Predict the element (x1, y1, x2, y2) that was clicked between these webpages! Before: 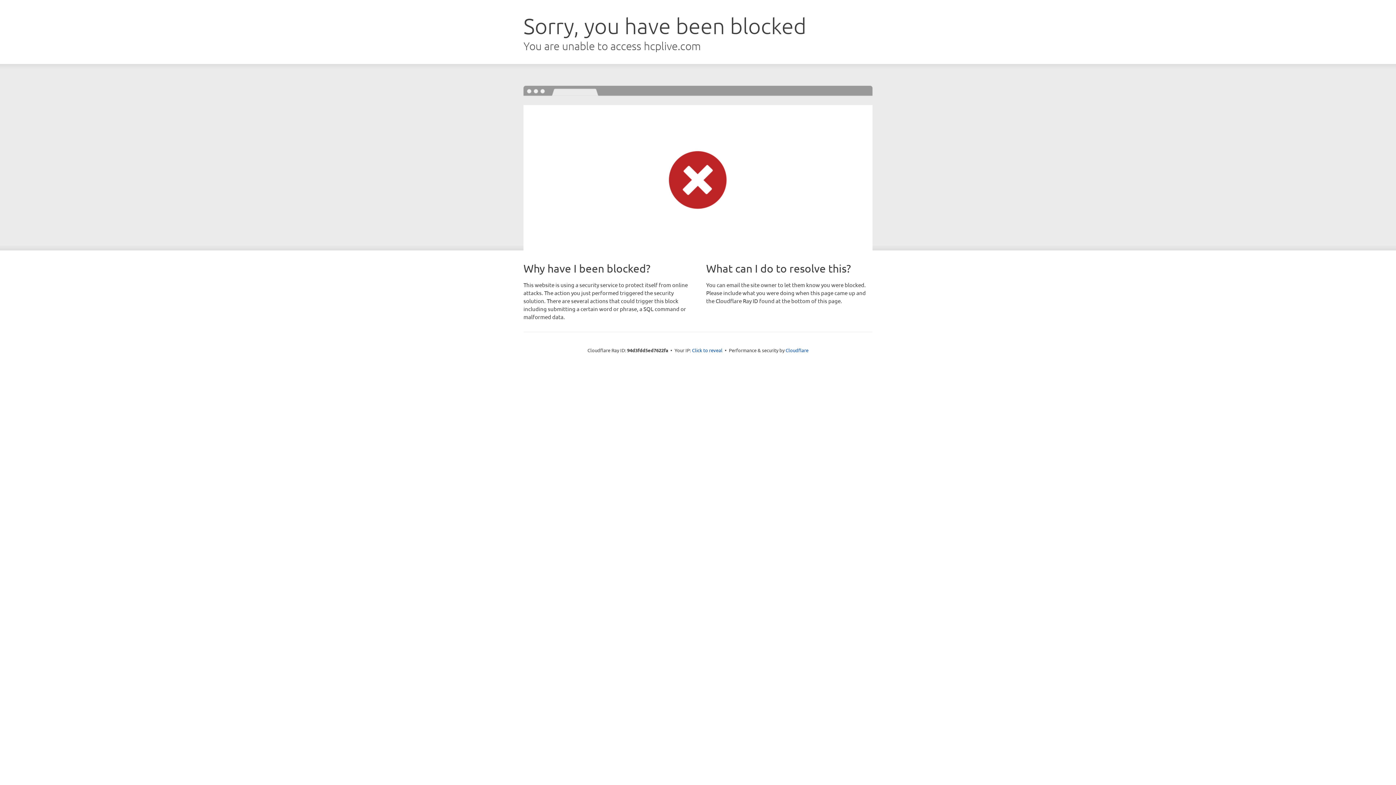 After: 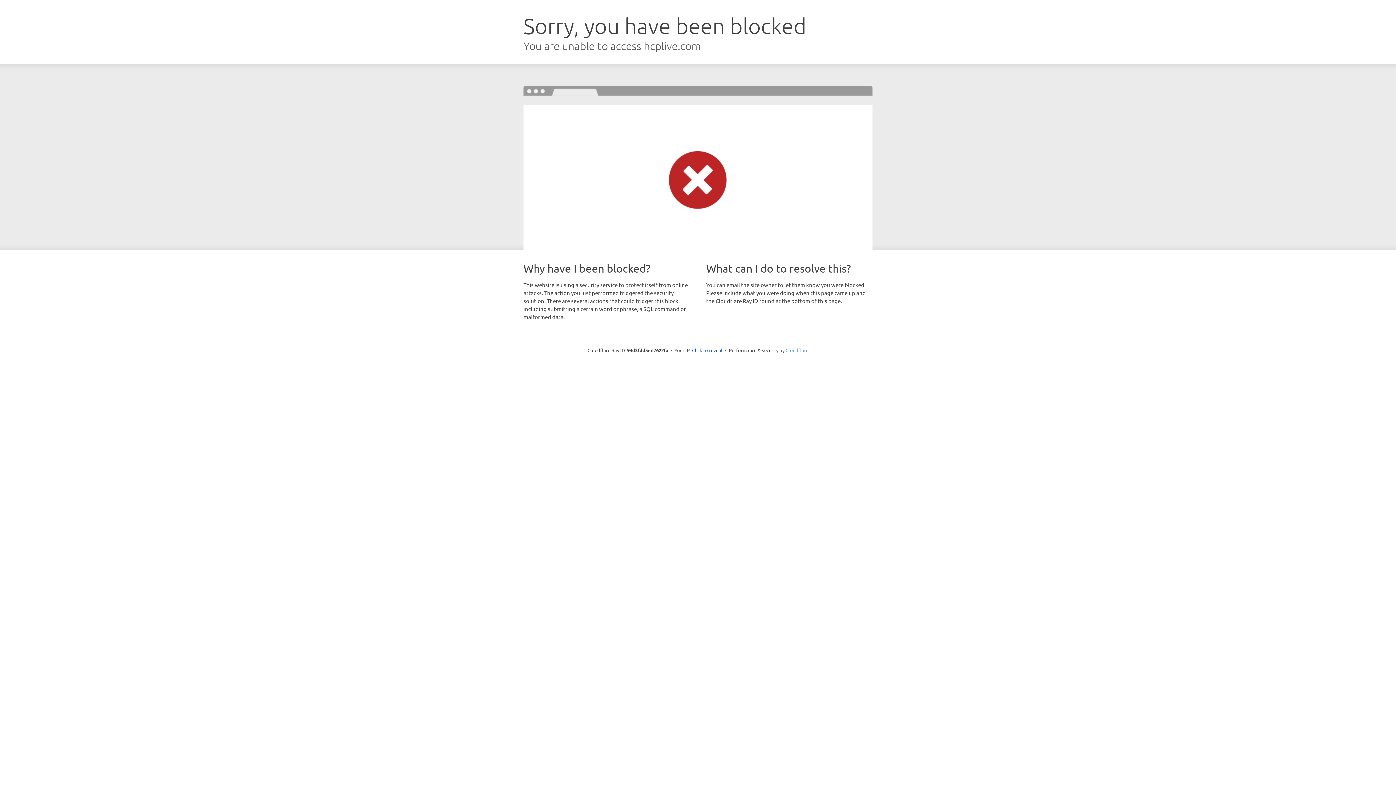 Action: bbox: (785, 347, 808, 353) label: Cloudflare